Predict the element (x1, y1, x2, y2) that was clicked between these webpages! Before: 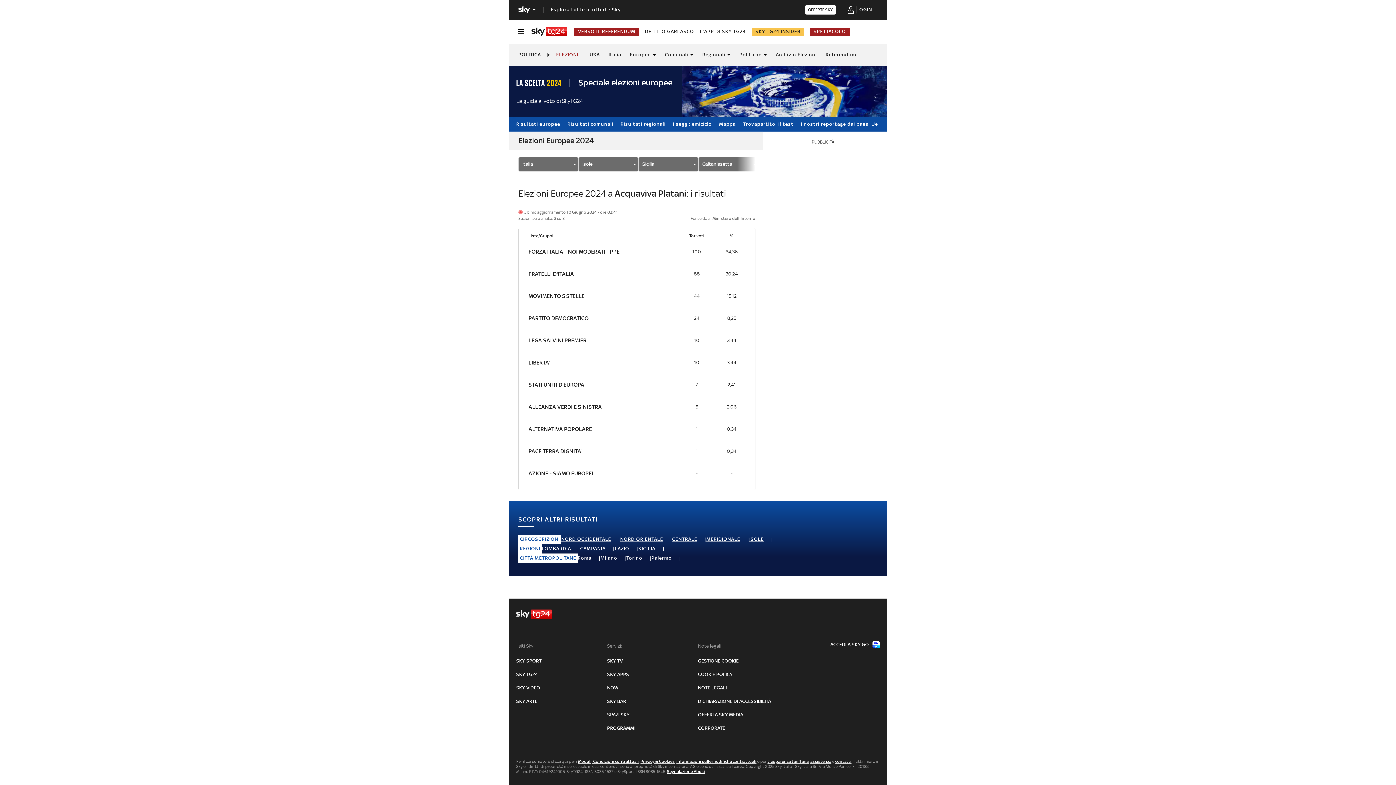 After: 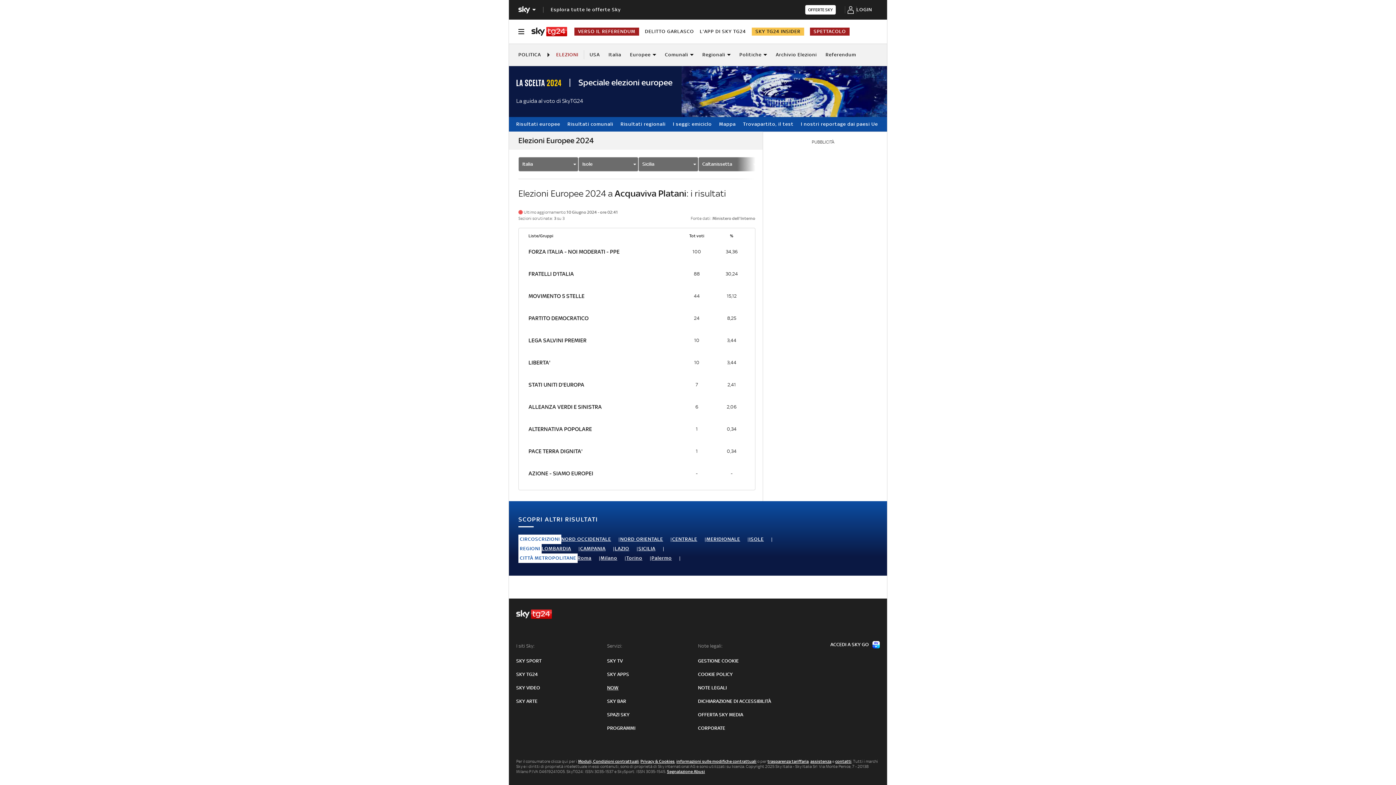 Action: bbox: (607, 685, 618, 691) label: NOW